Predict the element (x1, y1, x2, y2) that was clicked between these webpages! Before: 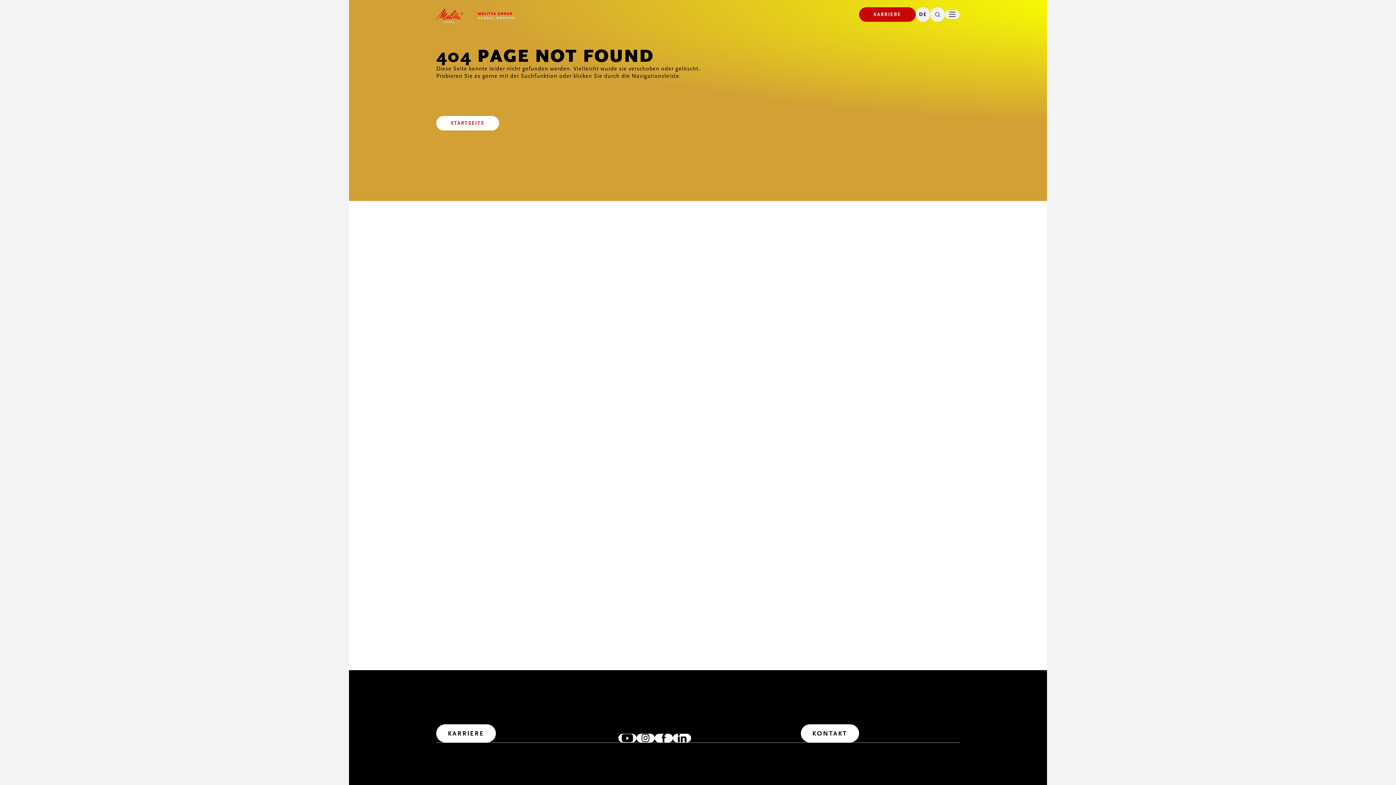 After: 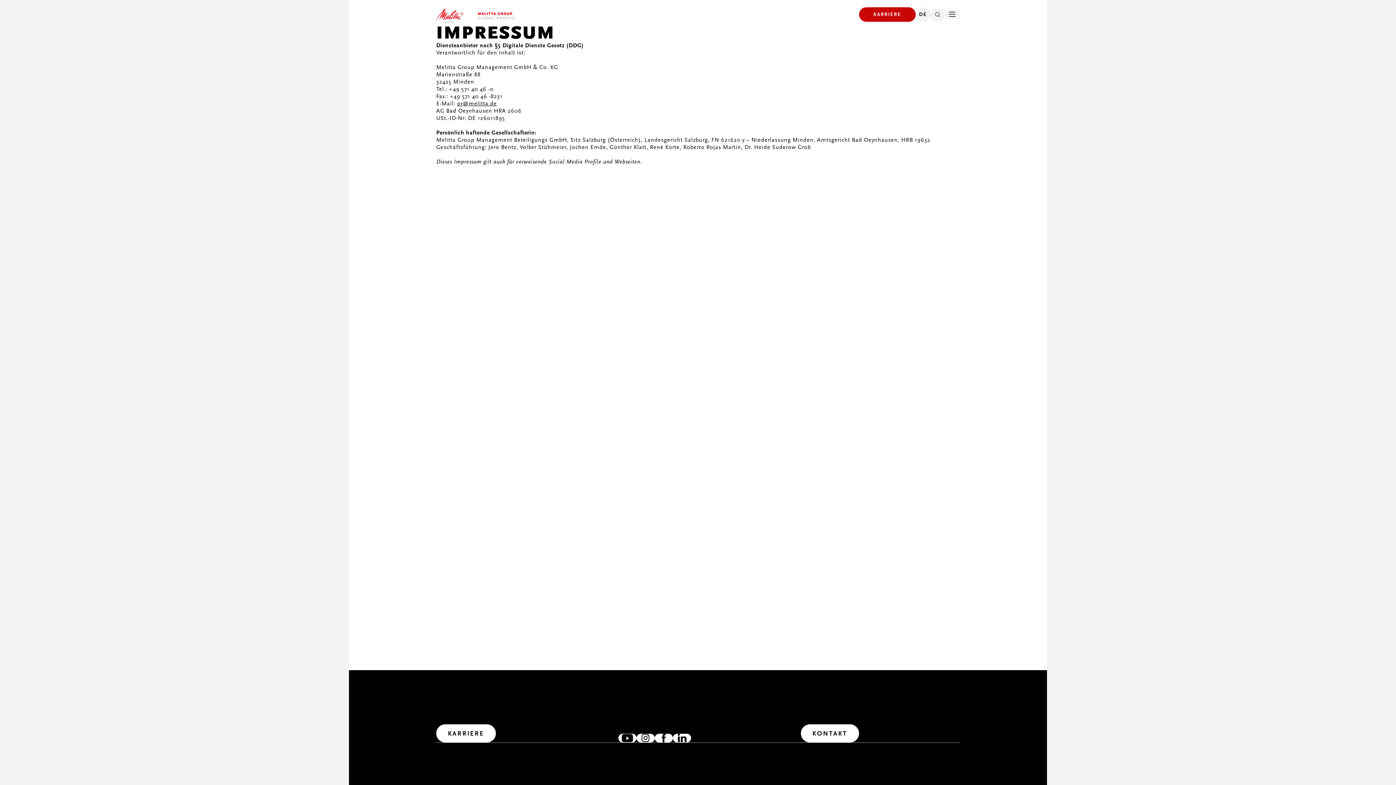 Action: label: IMPRESSUM bbox: (436, 756, 466, 761)